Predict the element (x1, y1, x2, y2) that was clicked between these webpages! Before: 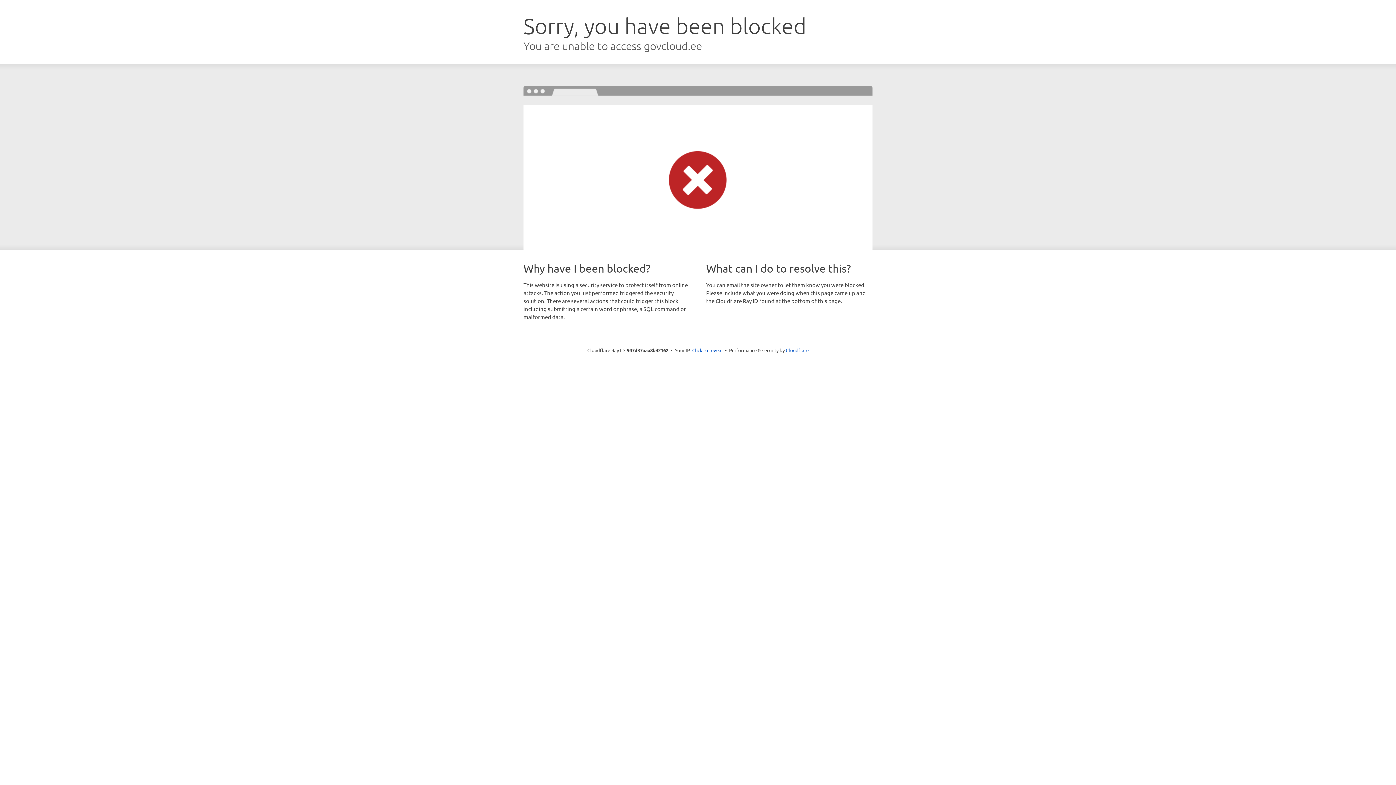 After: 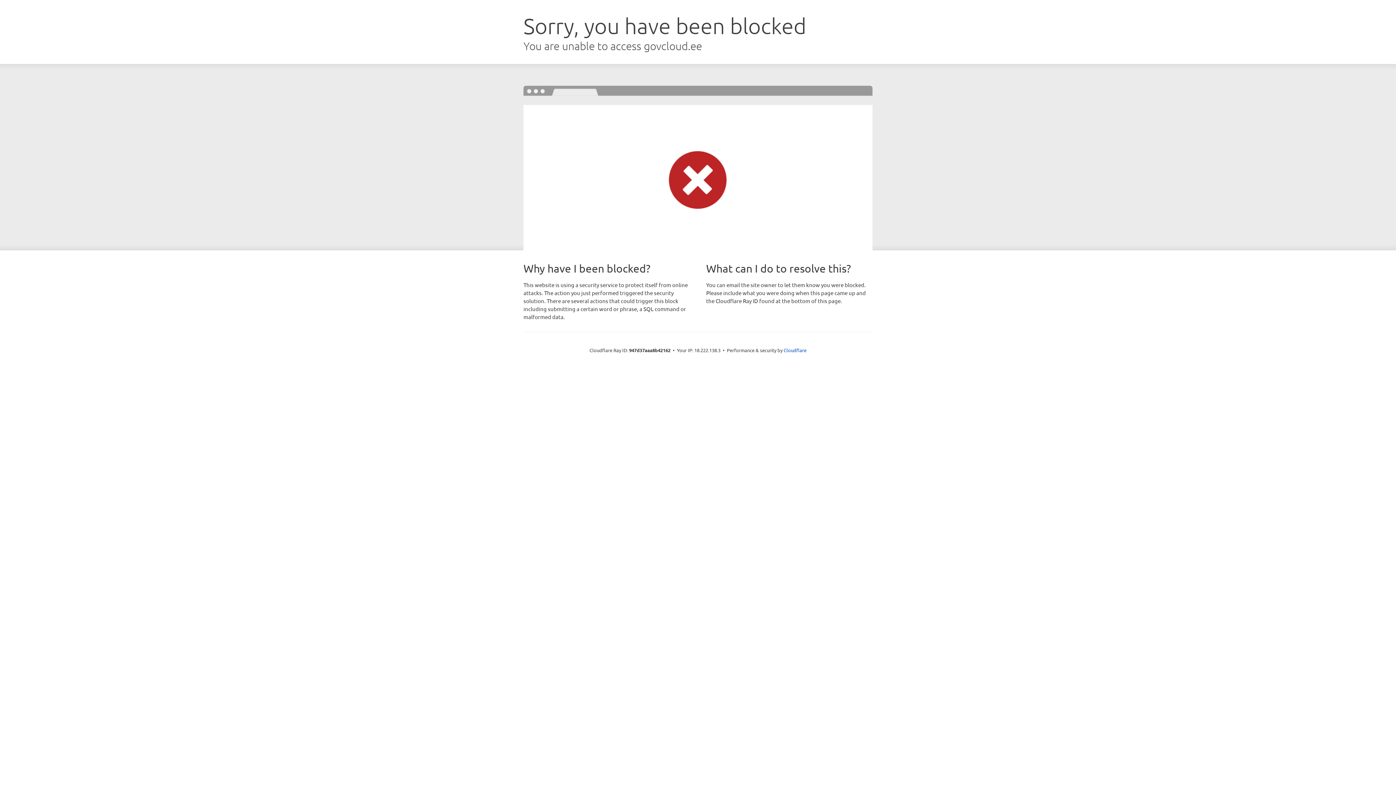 Action: label: Click to reveal bbox: (692, 346, 722, 353)